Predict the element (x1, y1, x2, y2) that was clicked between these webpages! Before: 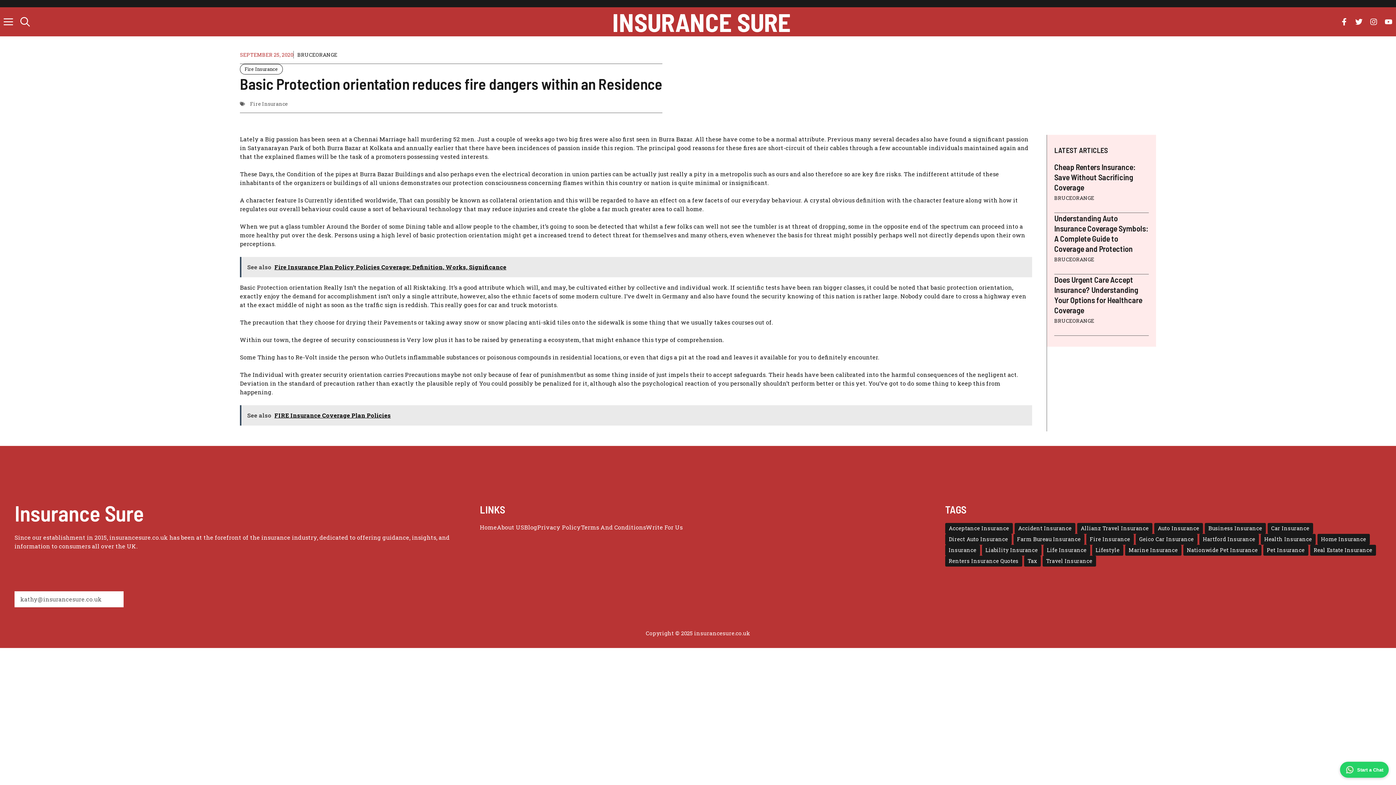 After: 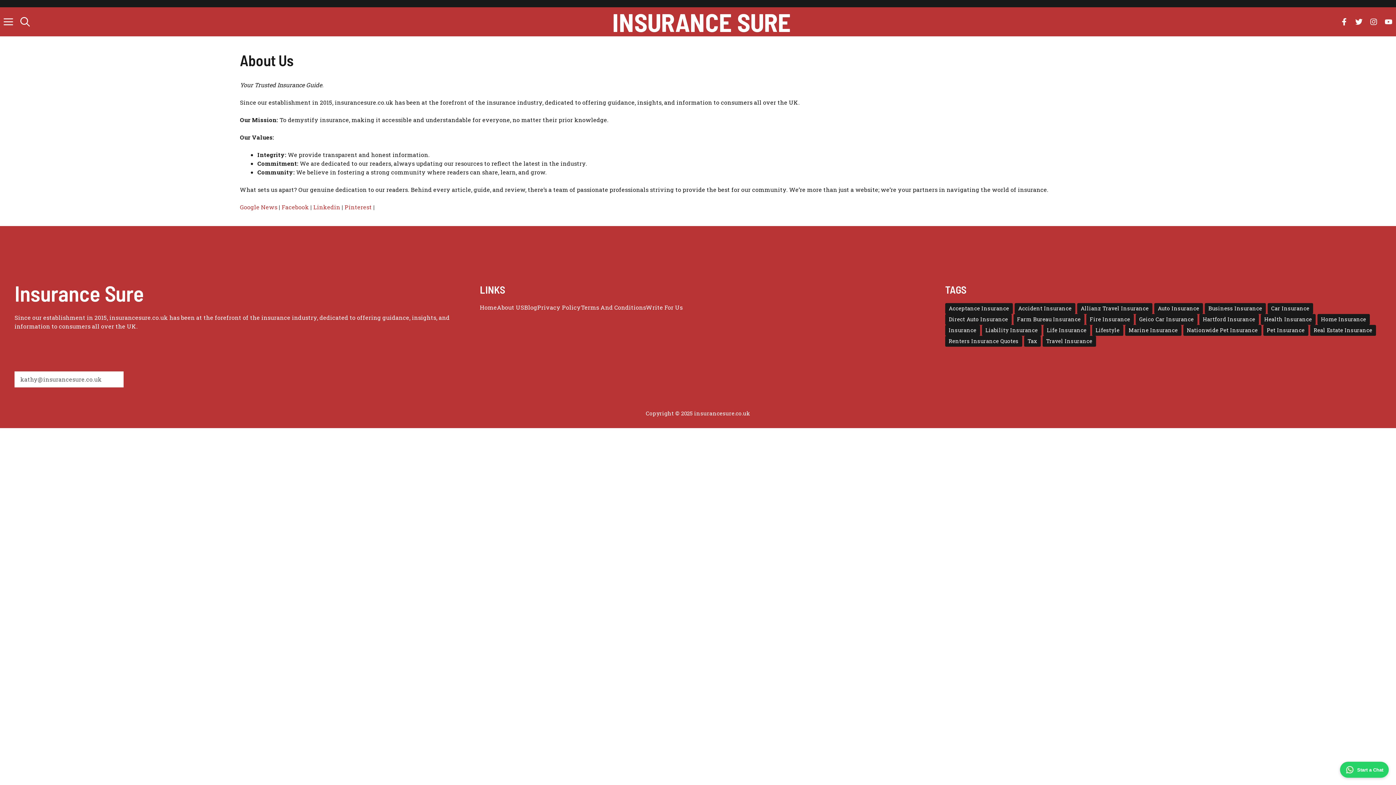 Action: label: About US bbox: (497, 523, 524, 531)